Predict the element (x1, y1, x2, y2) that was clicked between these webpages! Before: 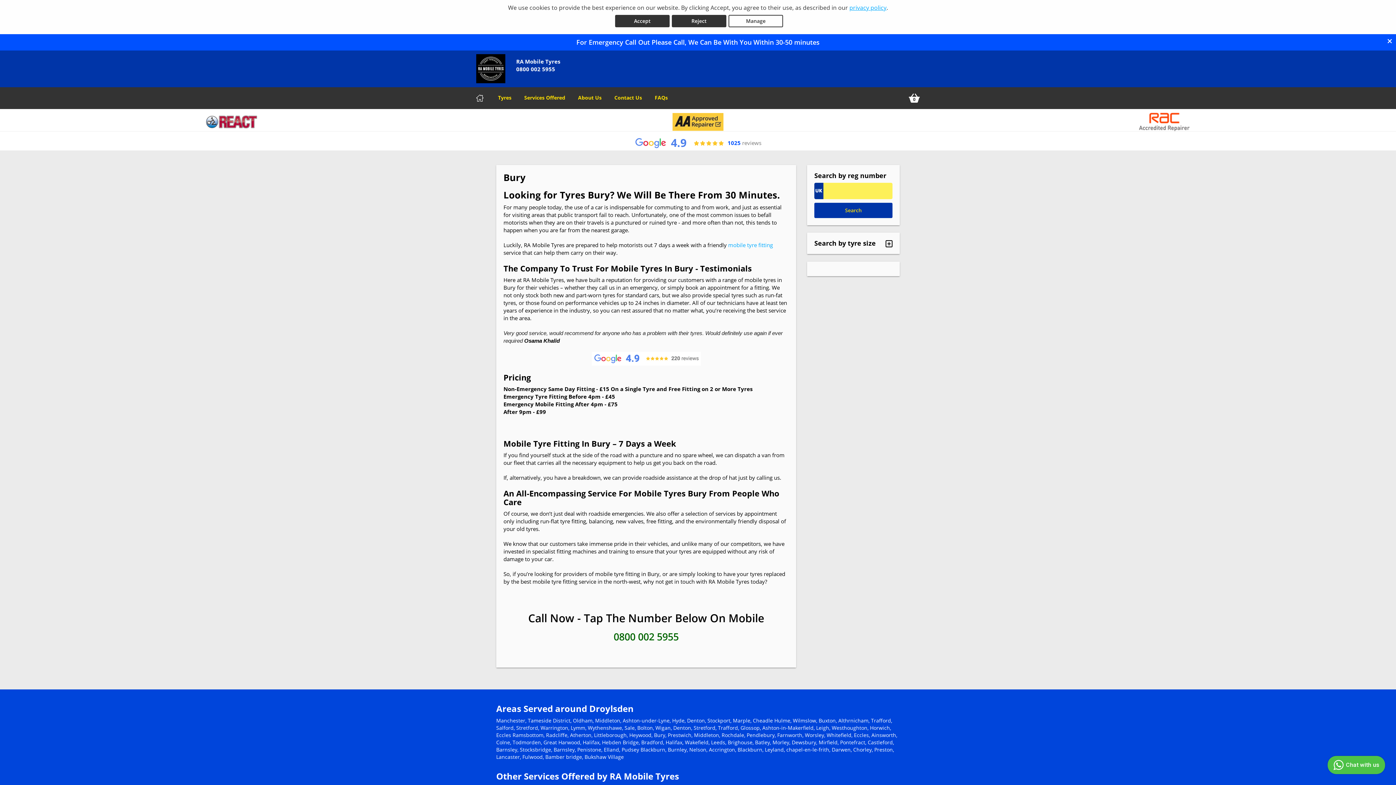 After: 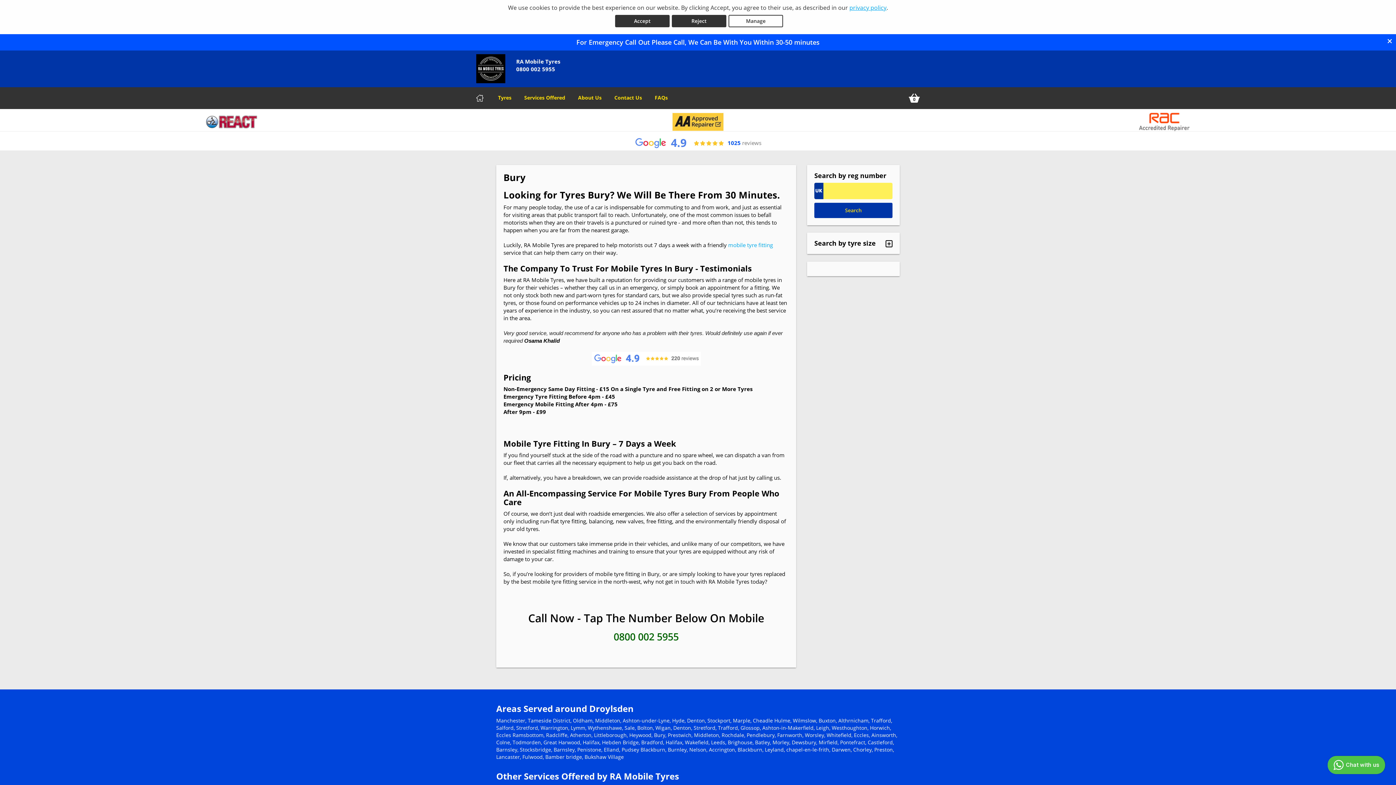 Action: bbox: (613, 630, 678, 643) label: 0800 002 5955